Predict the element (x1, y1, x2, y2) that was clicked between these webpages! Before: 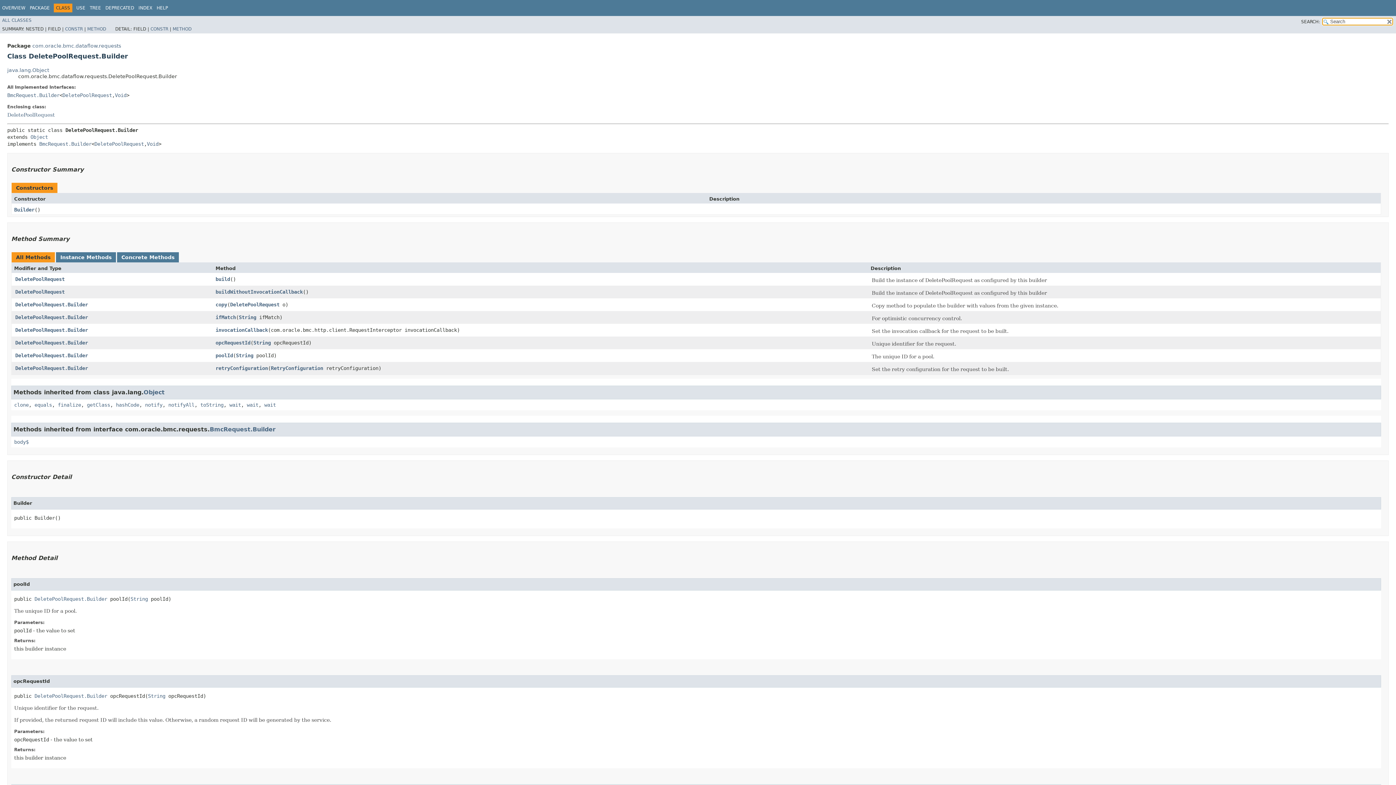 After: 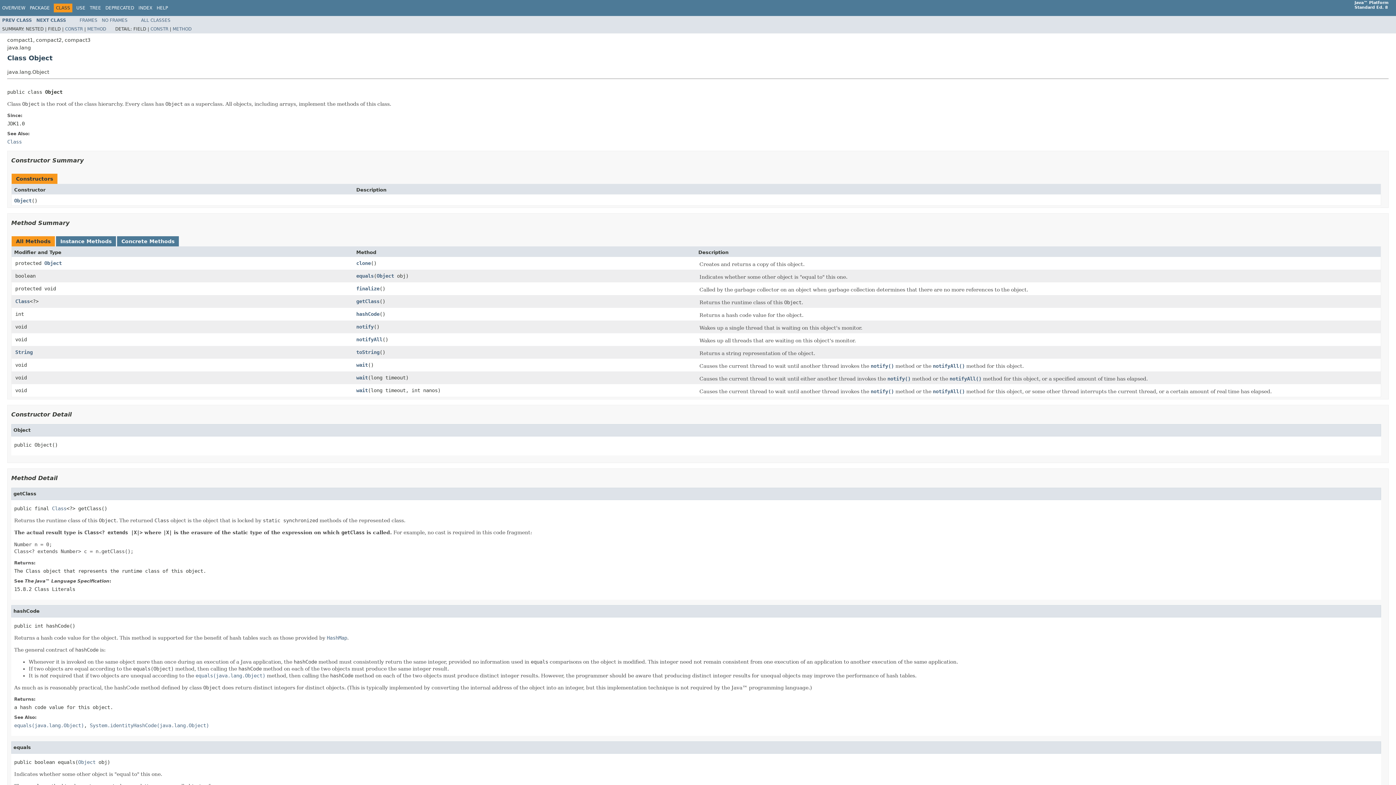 Action: bbox: (143, 388, 164, 395) label: Object